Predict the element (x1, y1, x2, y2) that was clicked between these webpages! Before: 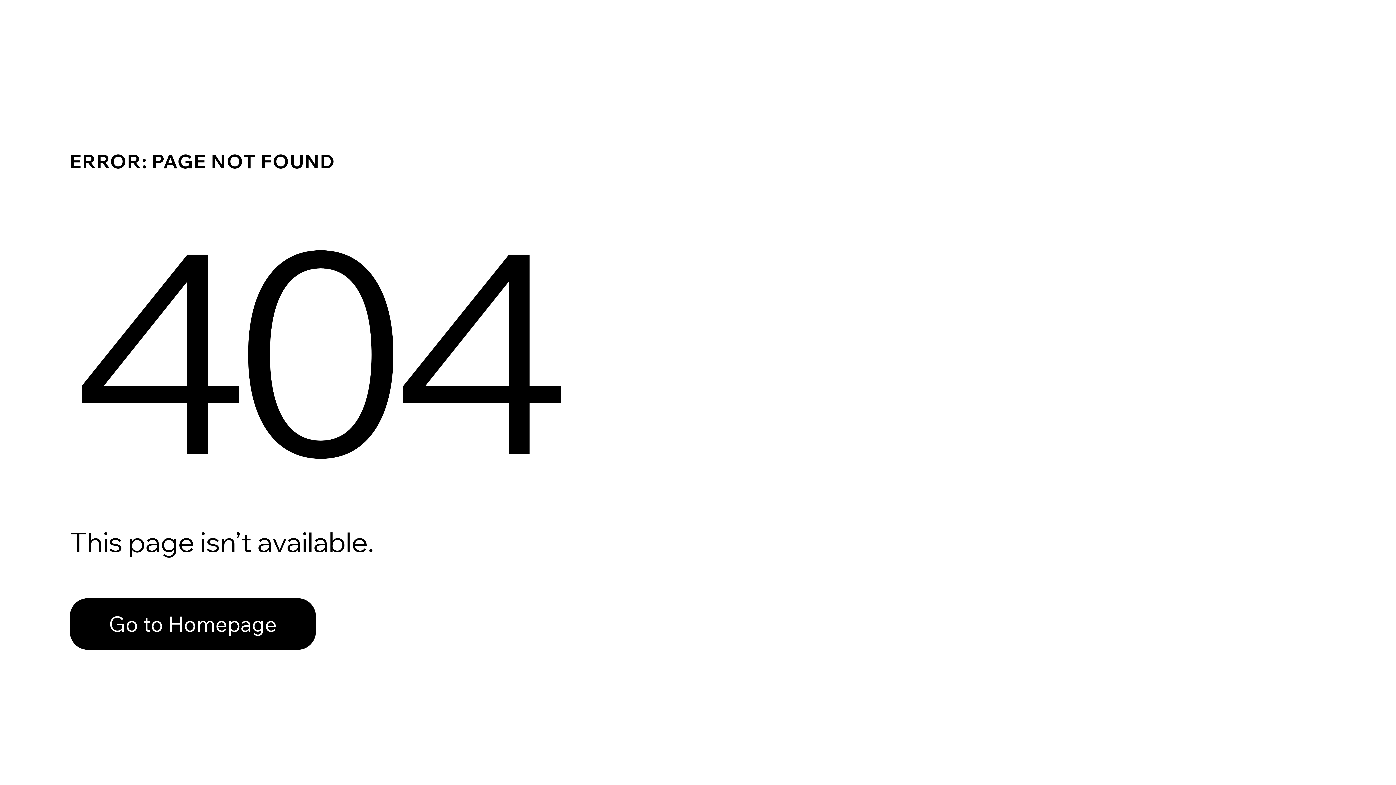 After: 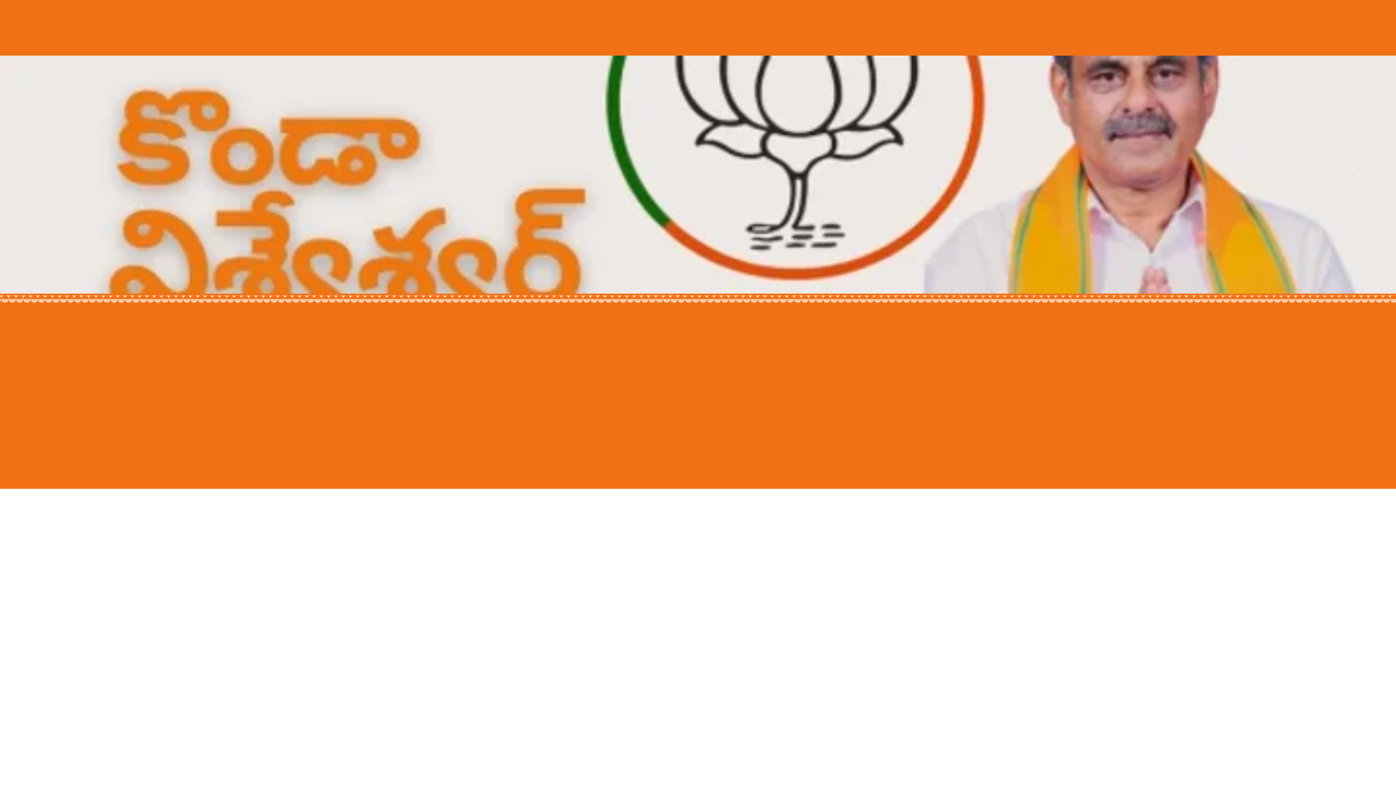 Action: bbox: (69, 598, 316, 650) label: Go to Homepage